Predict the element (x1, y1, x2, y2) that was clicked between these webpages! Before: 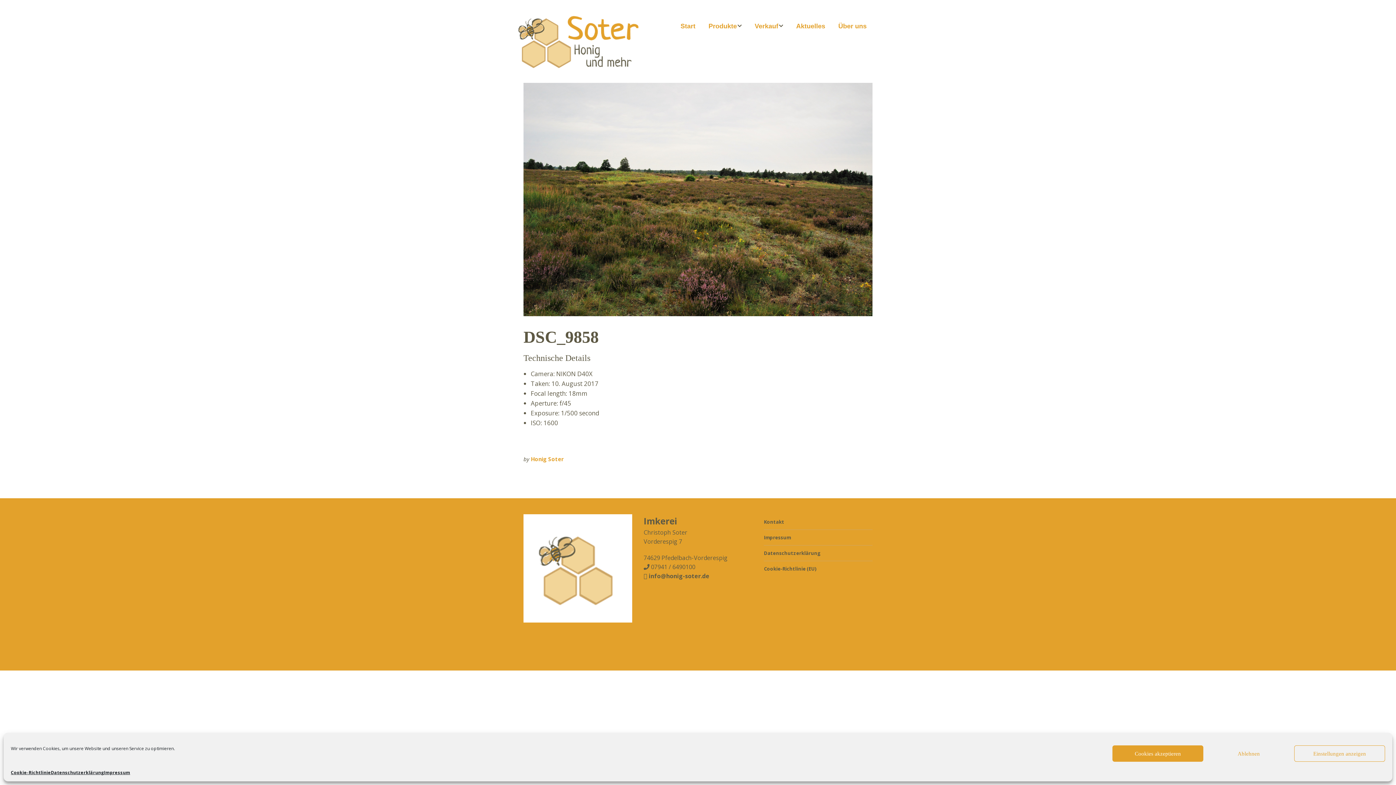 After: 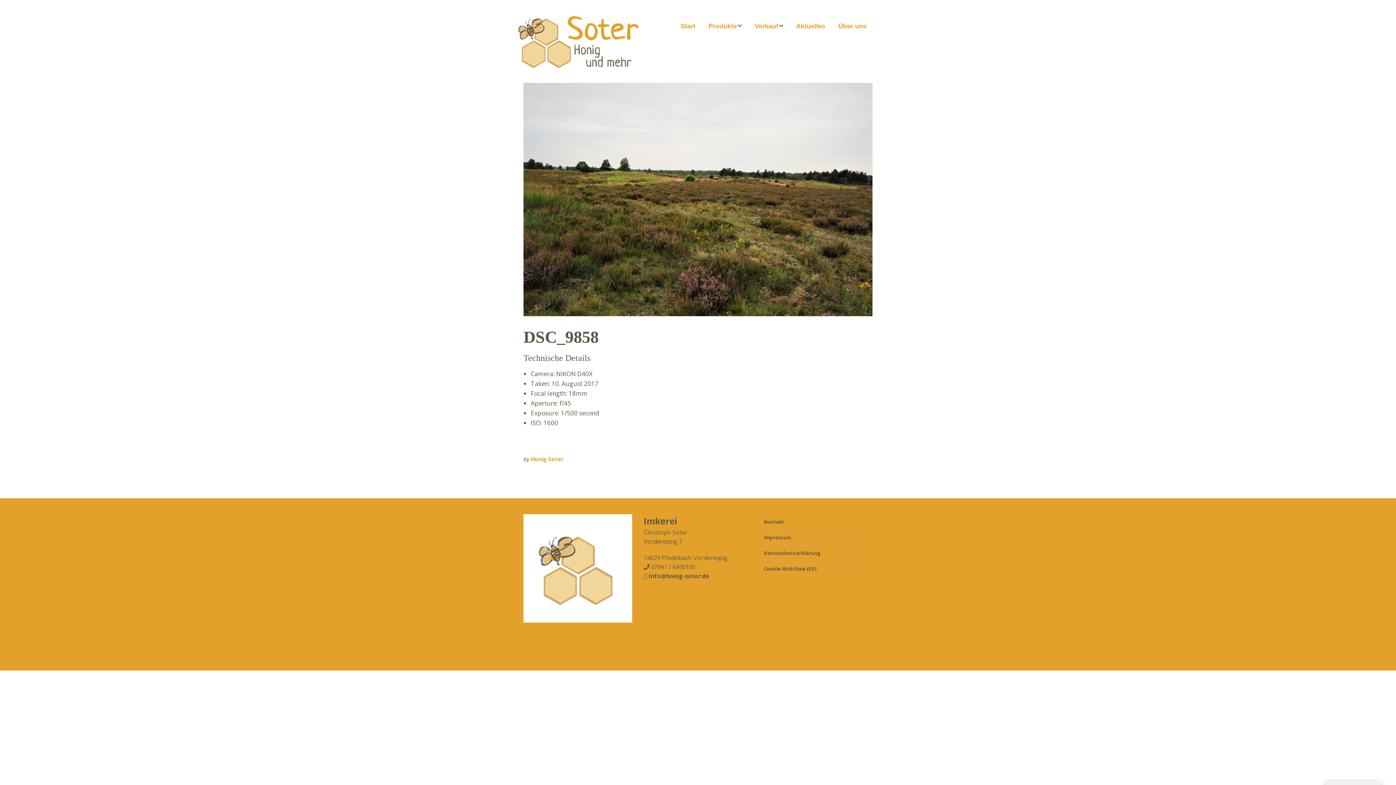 Action: label: Cookies akzeptieren bbox: (1112, 745, 1203, 762)